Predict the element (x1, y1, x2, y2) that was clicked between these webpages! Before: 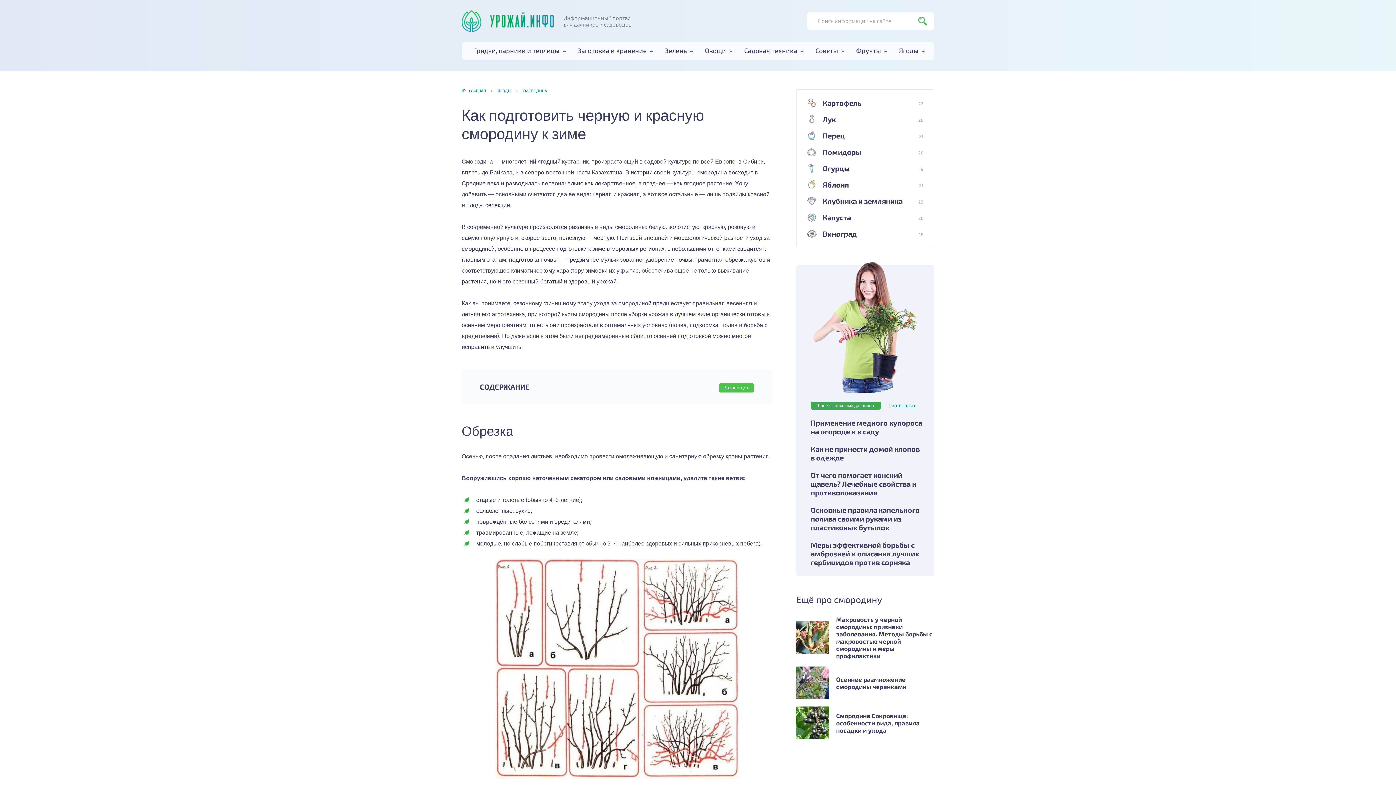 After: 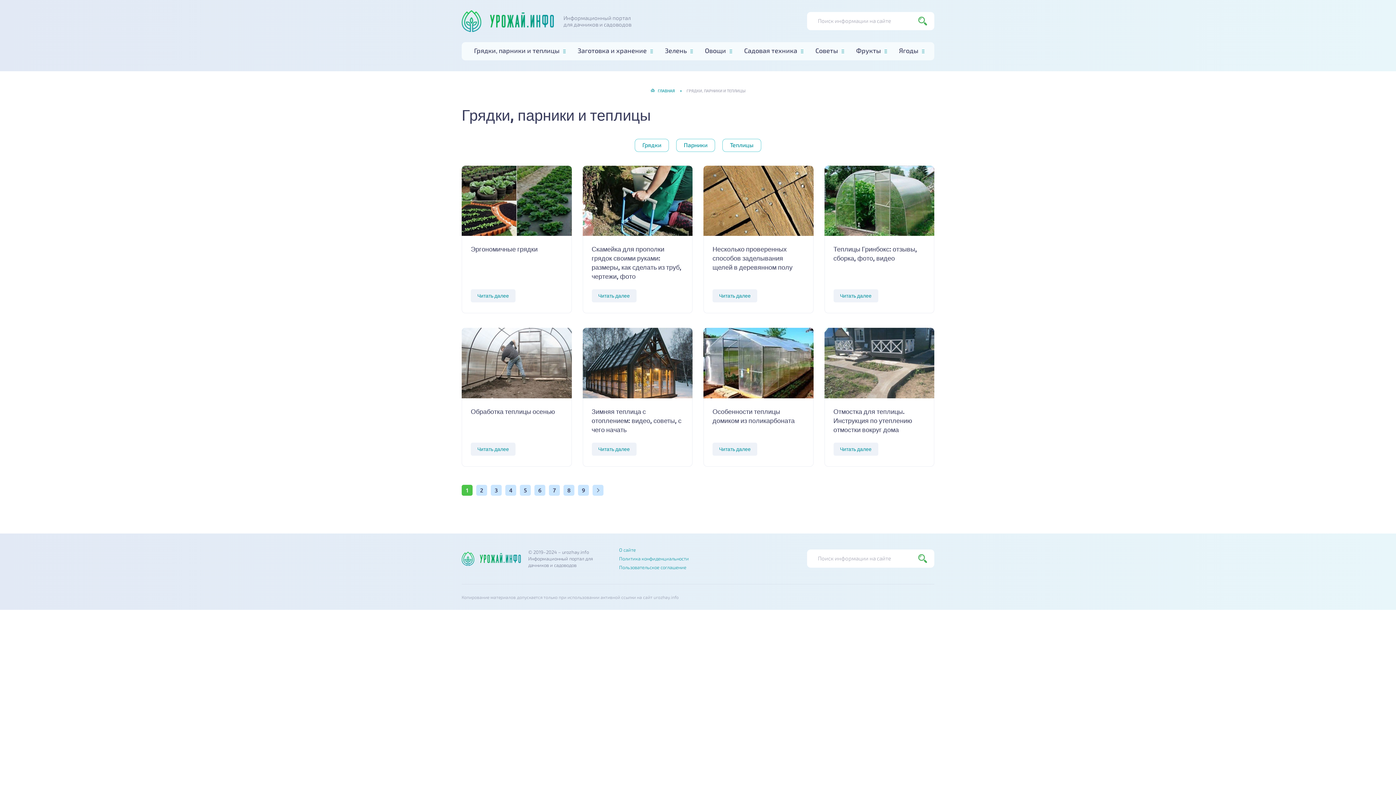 Action: bbox: (466, 42, 570, 60) label: Грядки, парники и теплицы